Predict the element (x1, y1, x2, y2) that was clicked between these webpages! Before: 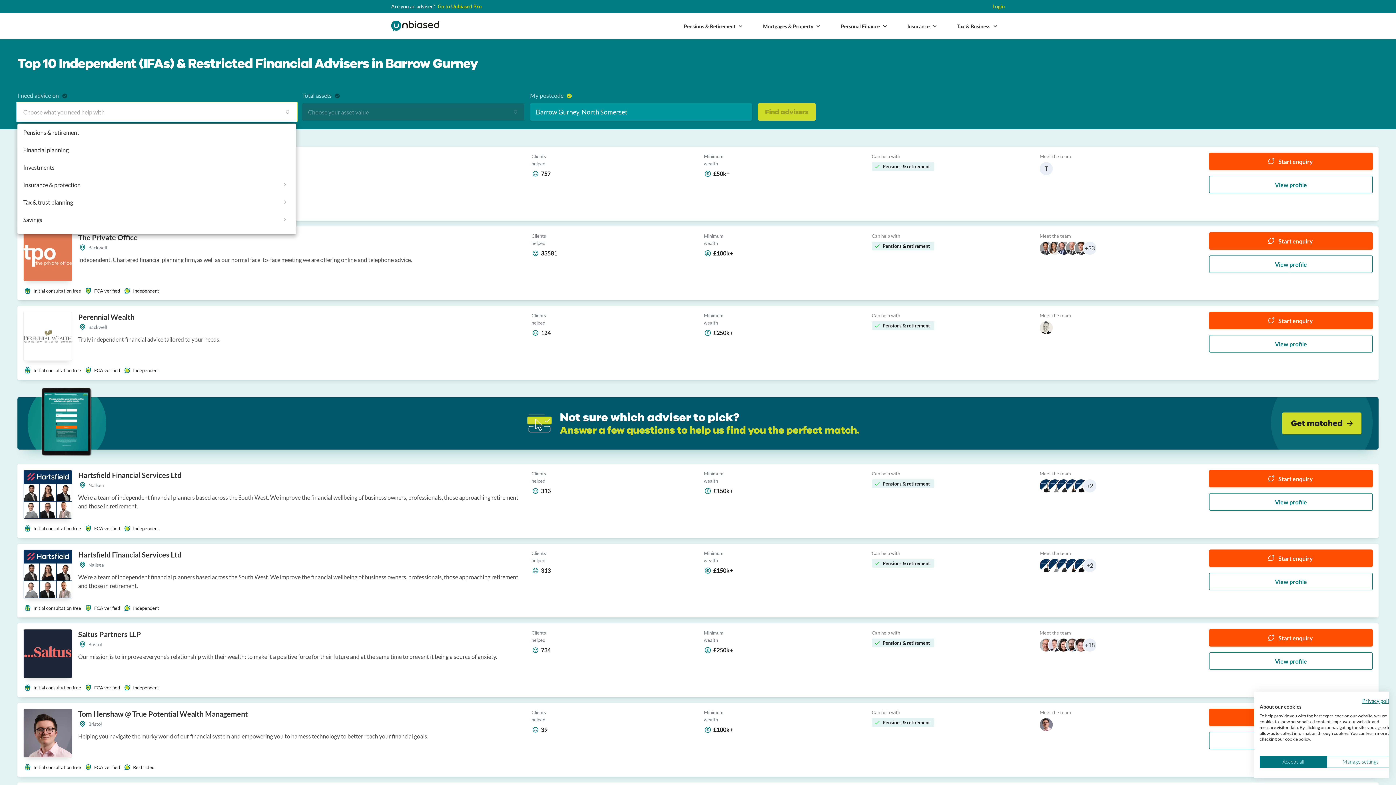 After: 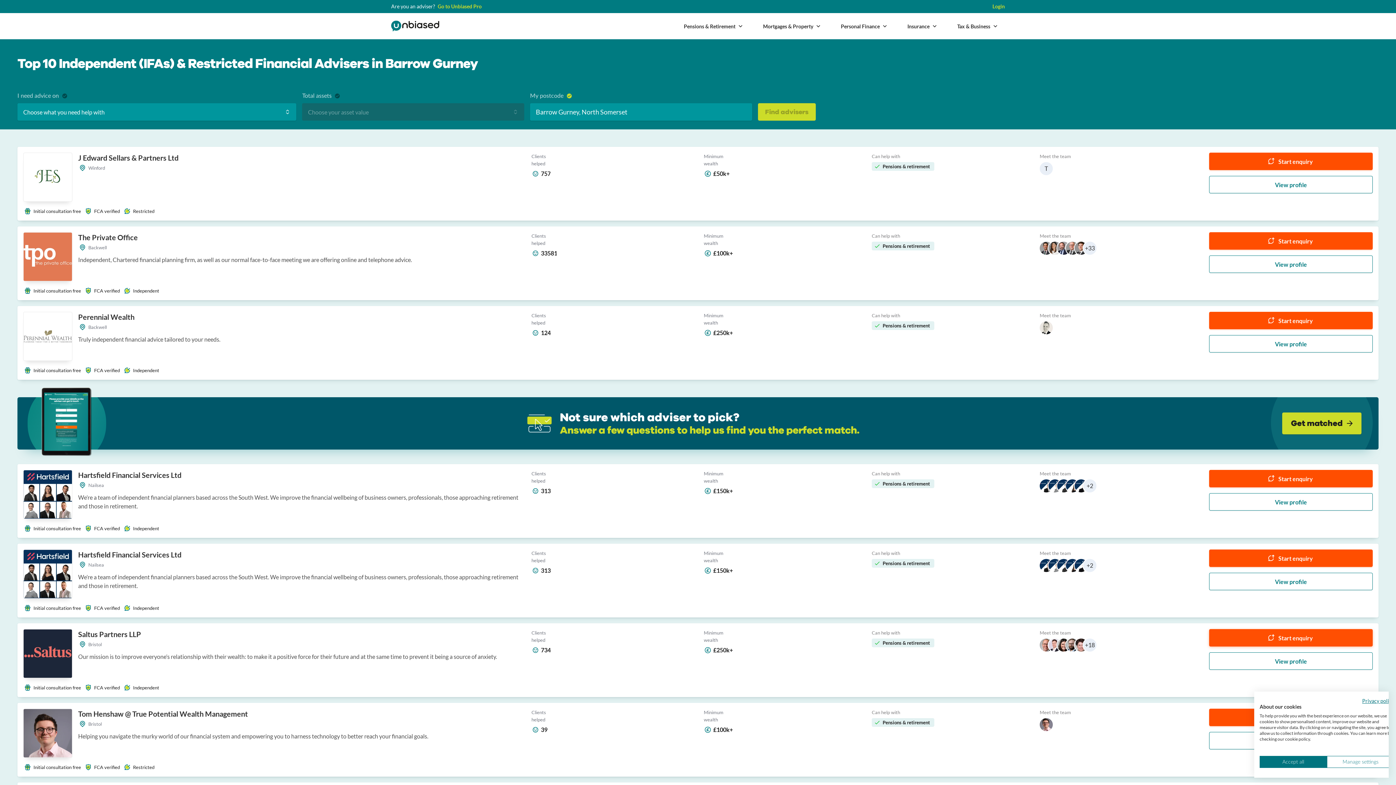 Action: bbox: (1209, 629, 1373, 646) label: Start enquiry